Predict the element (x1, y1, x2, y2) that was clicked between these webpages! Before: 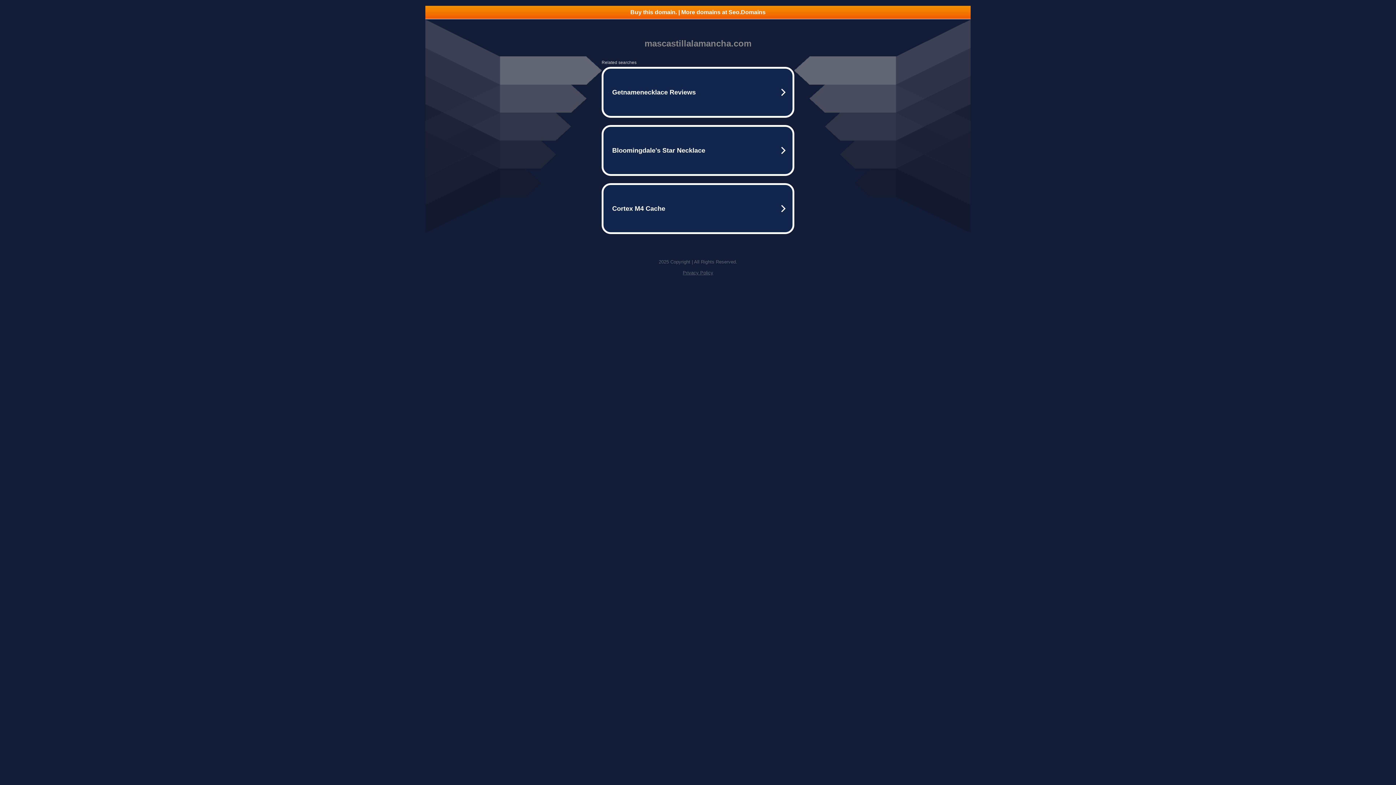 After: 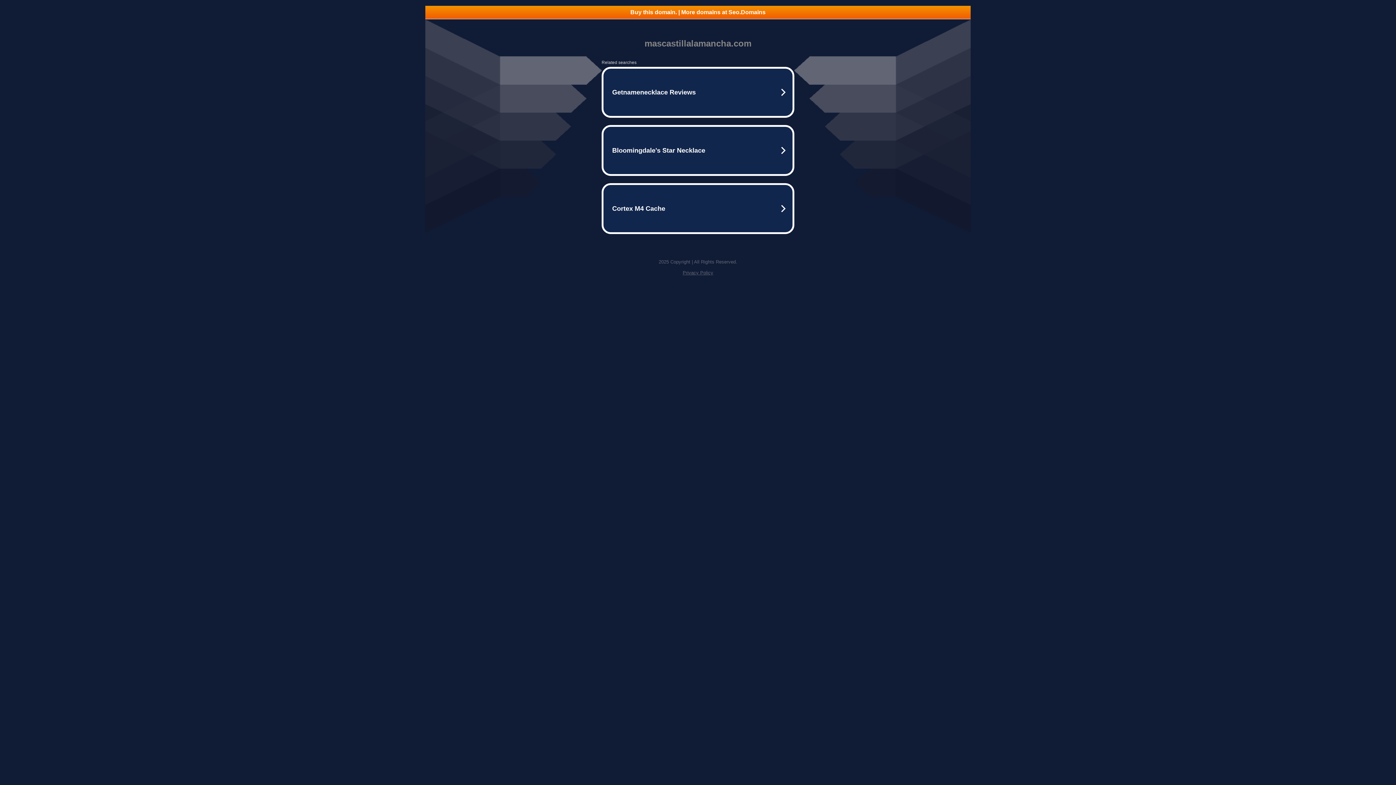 Action: bbox: (682, 270, 713, 275) label: Privacy Policy